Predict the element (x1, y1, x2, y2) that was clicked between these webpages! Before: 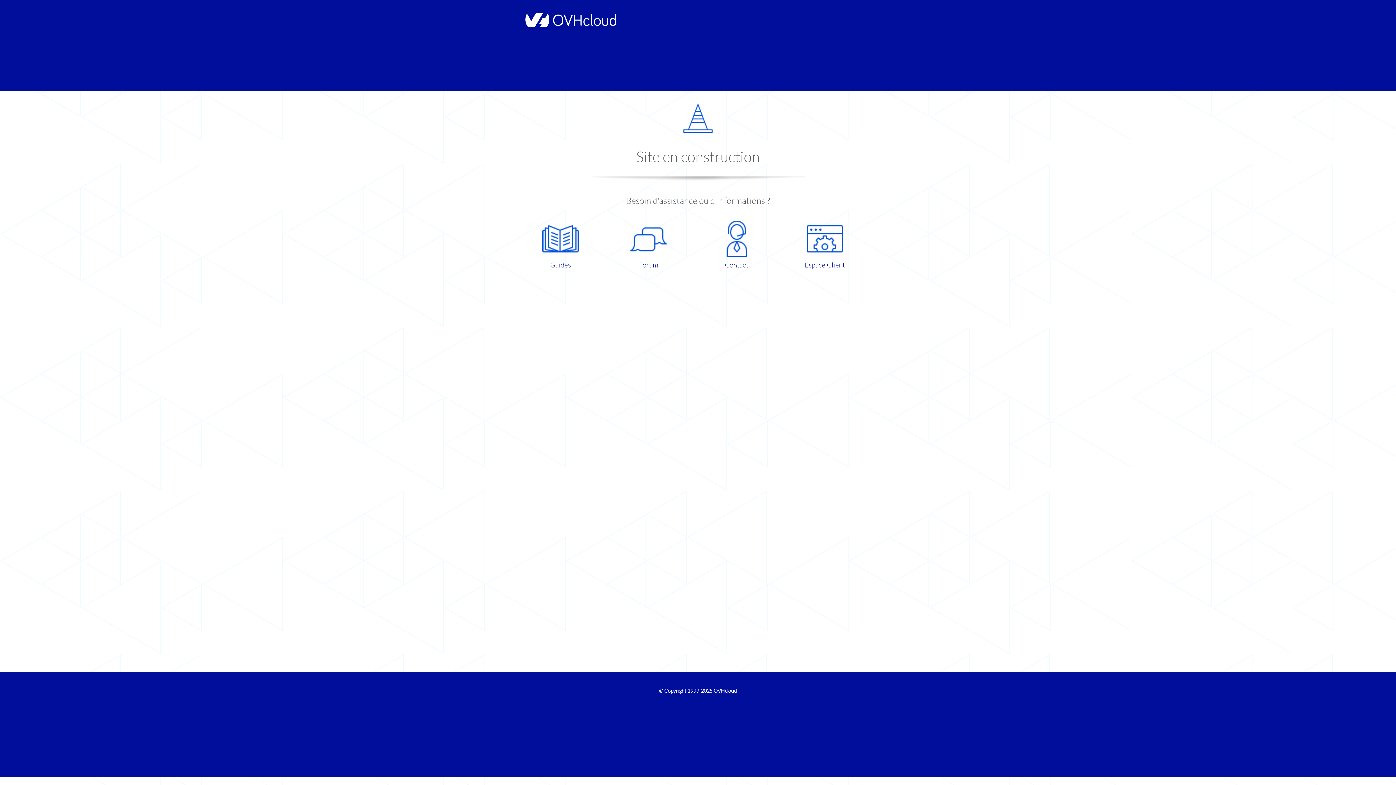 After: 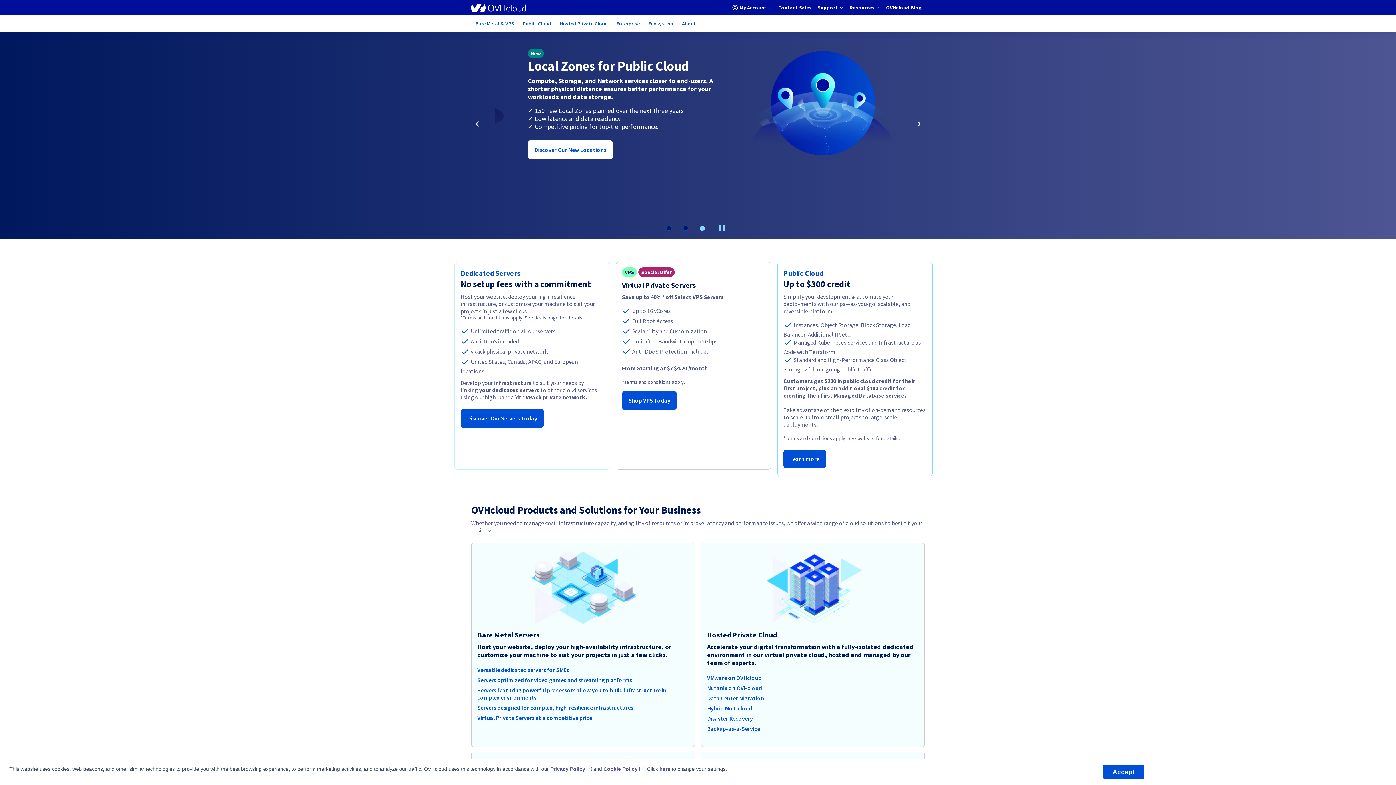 Action: bbox: (521, 22, 616, 28)